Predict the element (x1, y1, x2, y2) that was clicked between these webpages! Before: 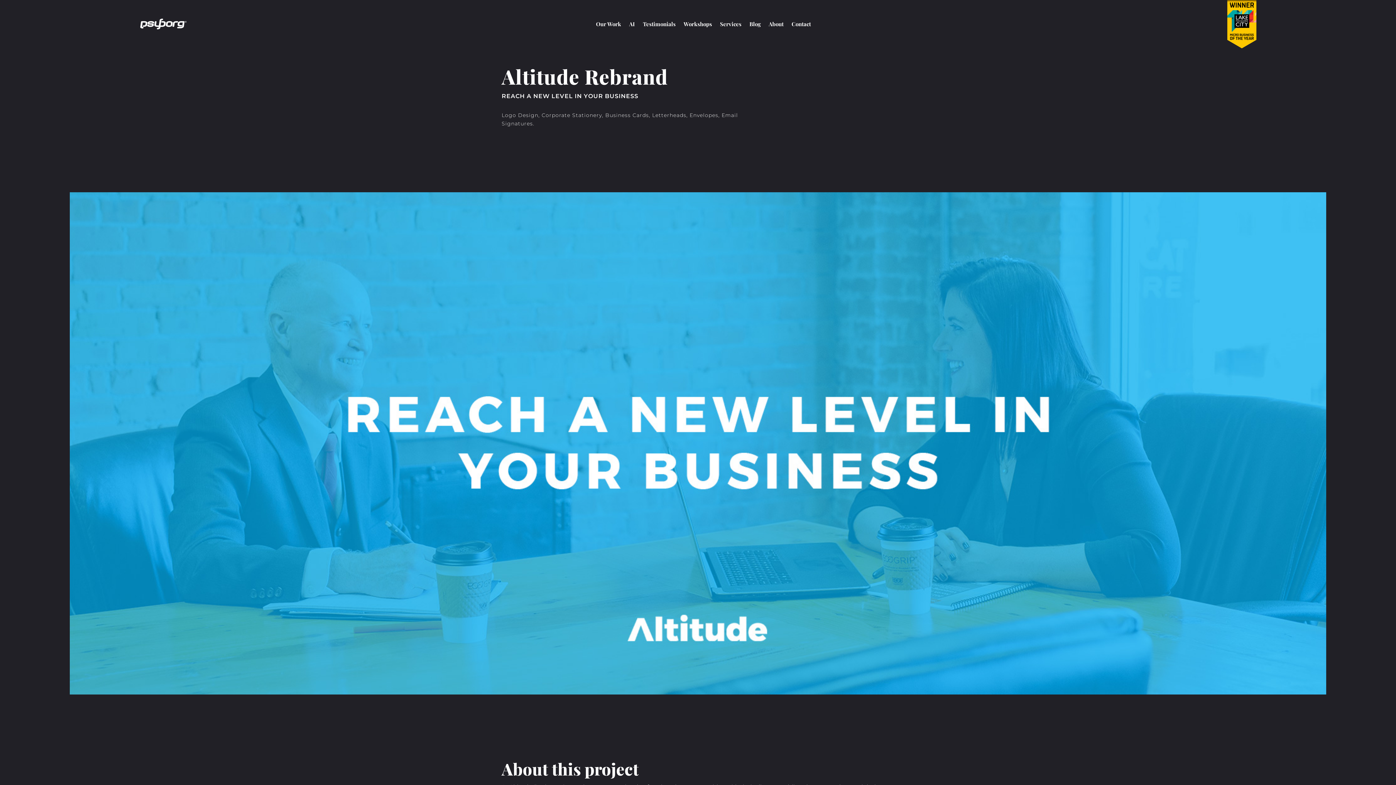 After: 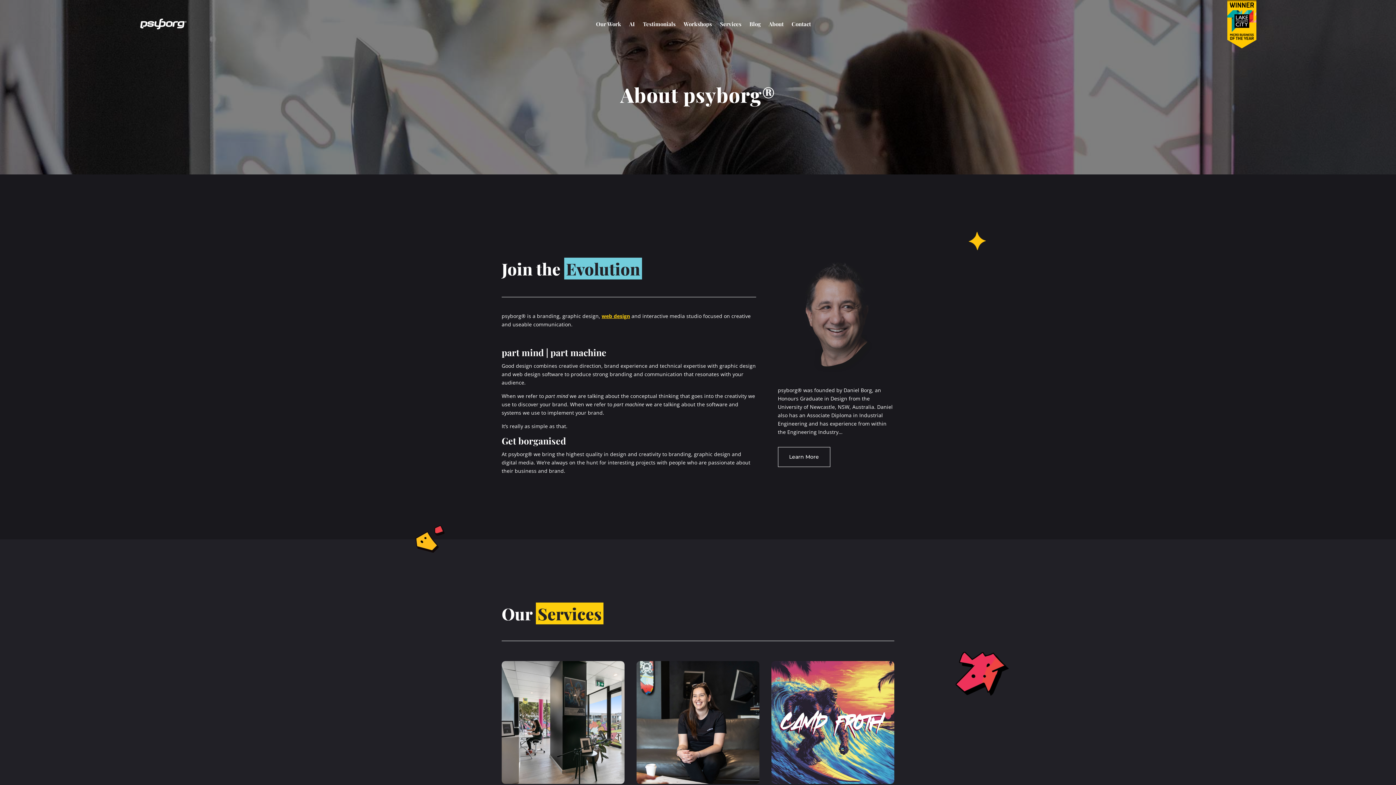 Action: label: About bbox: (768, 21, 783, 29)